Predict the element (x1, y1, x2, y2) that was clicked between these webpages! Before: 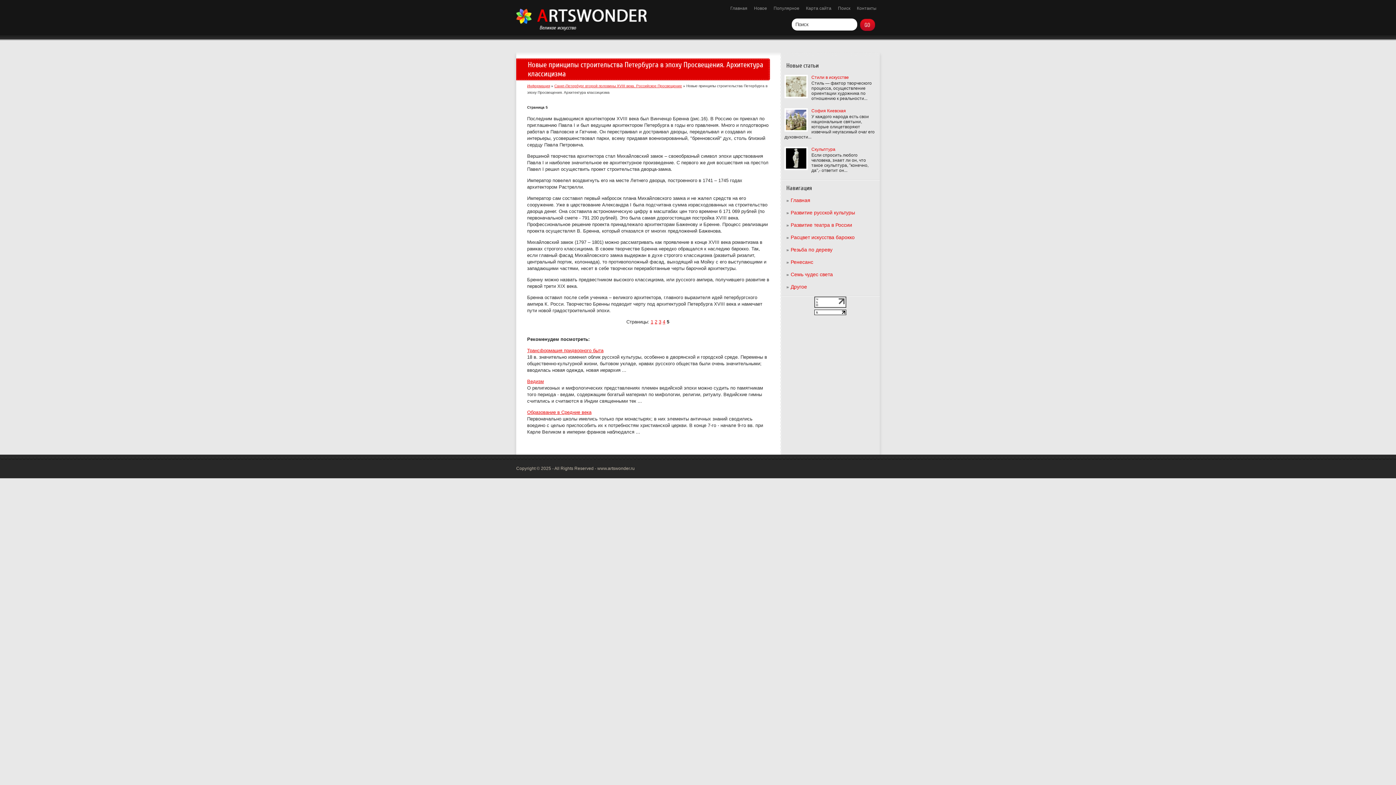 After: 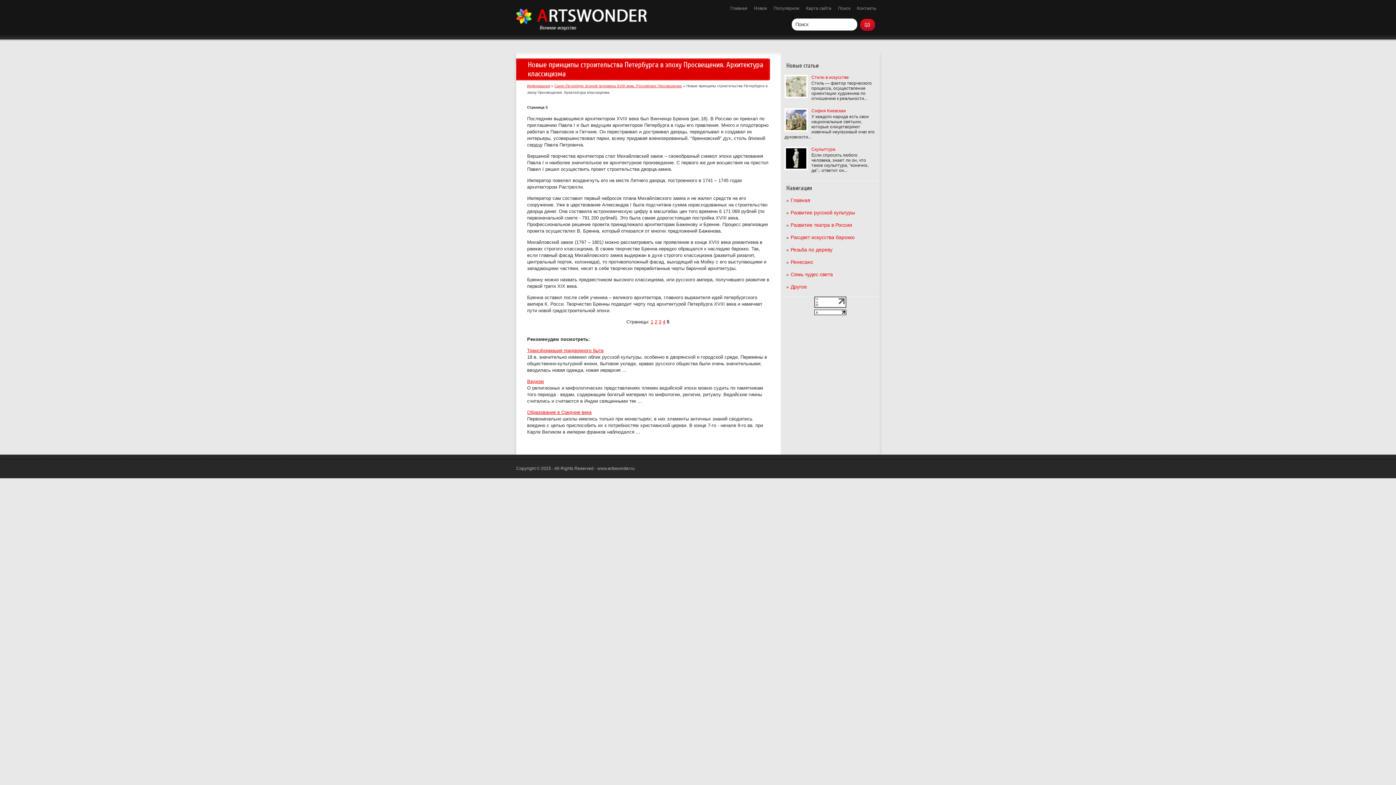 Action: bbox: (814, 311, 846, 316)